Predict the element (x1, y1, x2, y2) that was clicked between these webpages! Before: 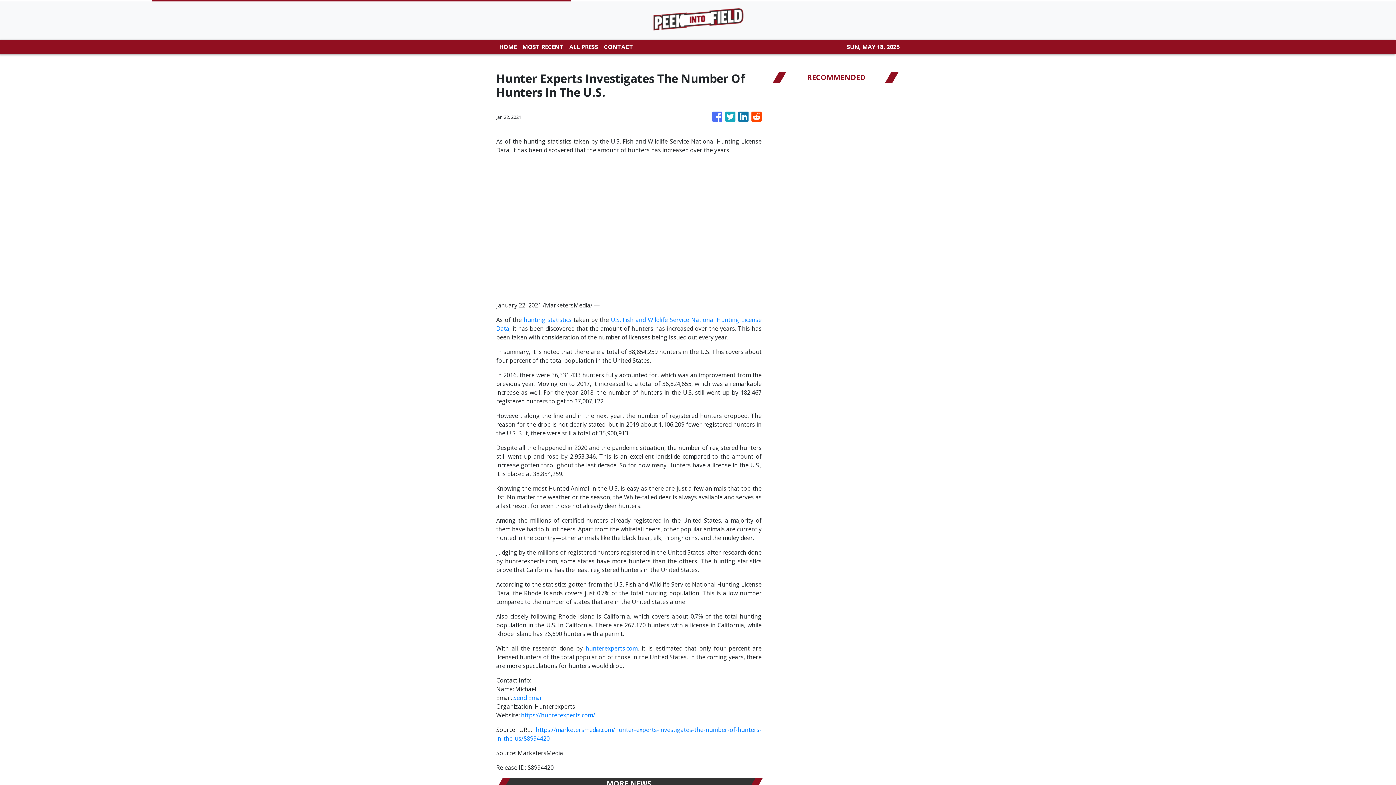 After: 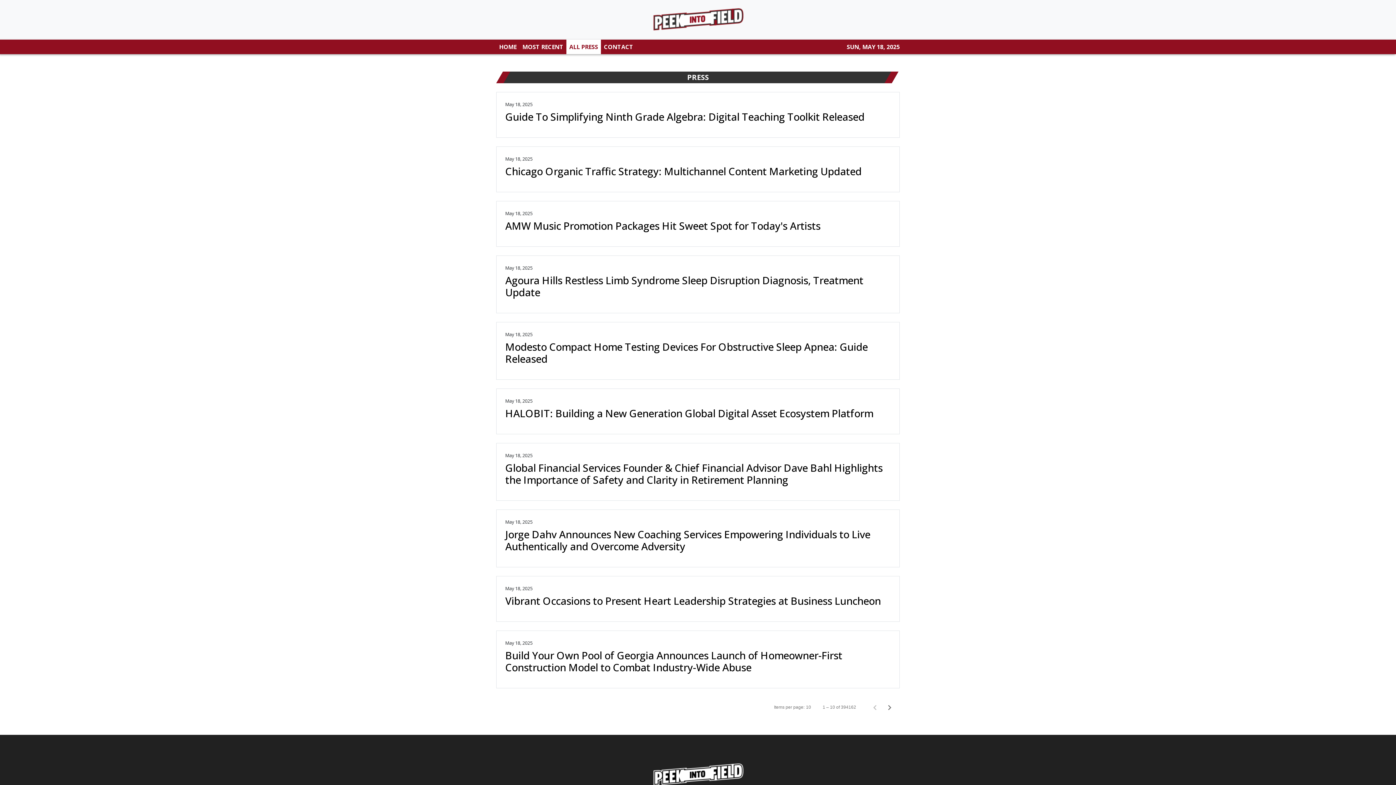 Action: bbox: (566, 39, 601, 54) label: ALL PRESS